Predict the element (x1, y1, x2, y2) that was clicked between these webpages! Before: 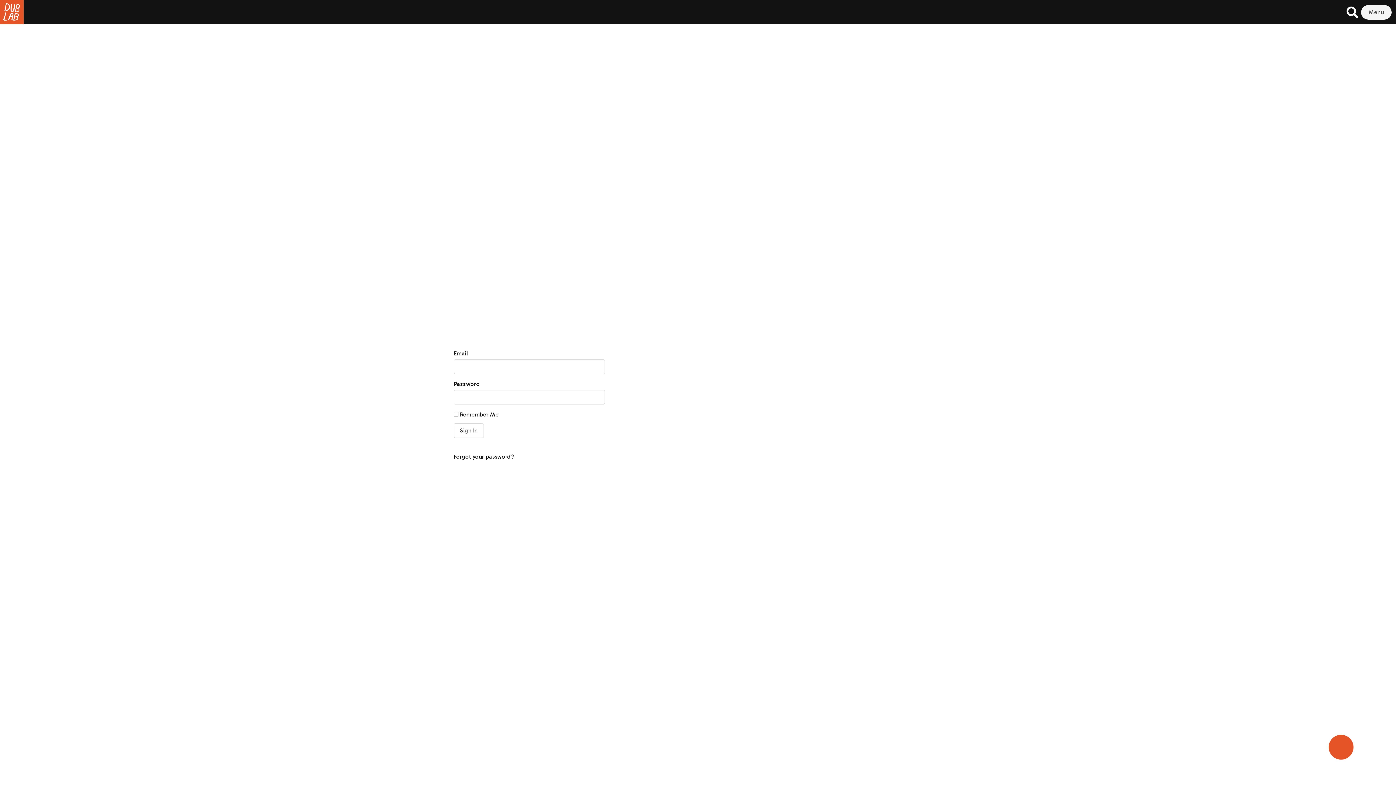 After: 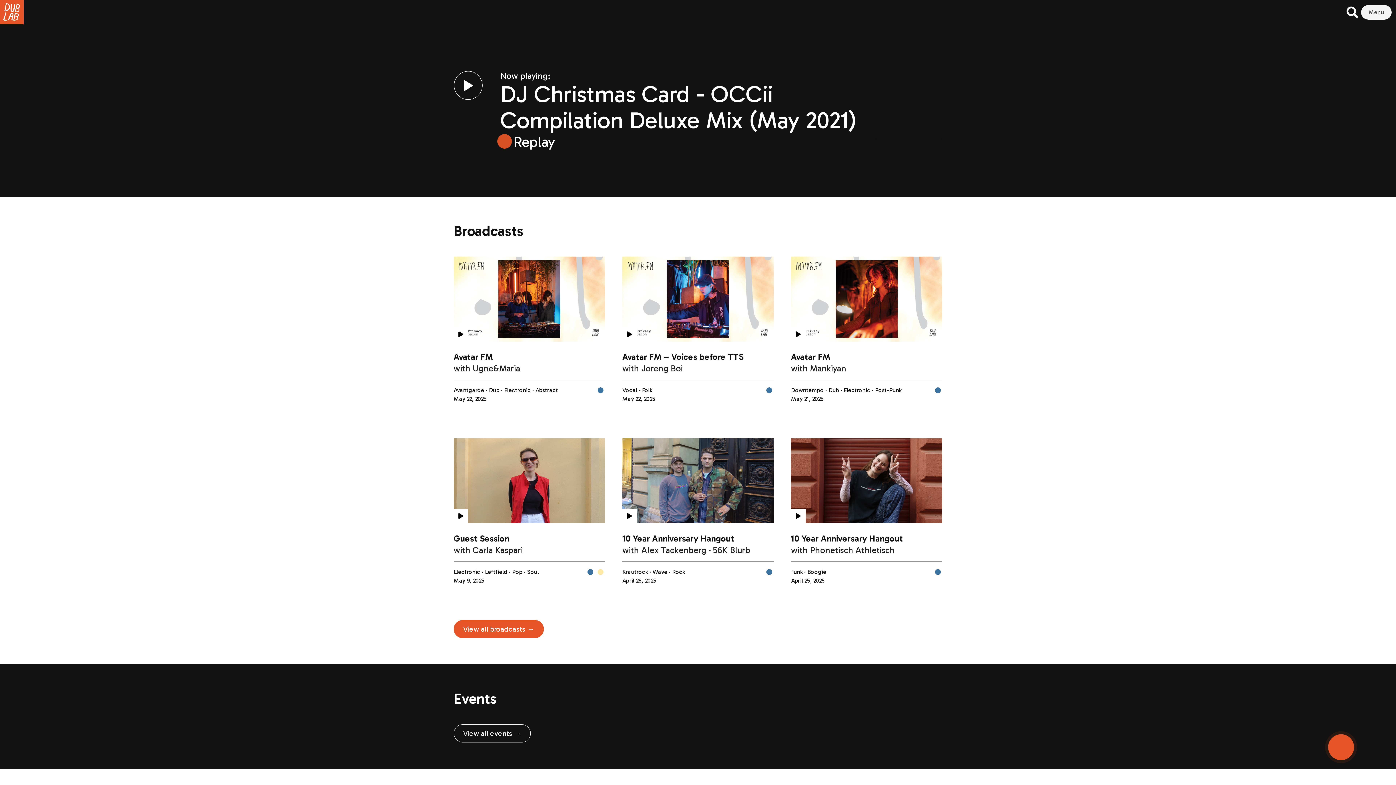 Action: bbox: (0, 0, 23, 24)